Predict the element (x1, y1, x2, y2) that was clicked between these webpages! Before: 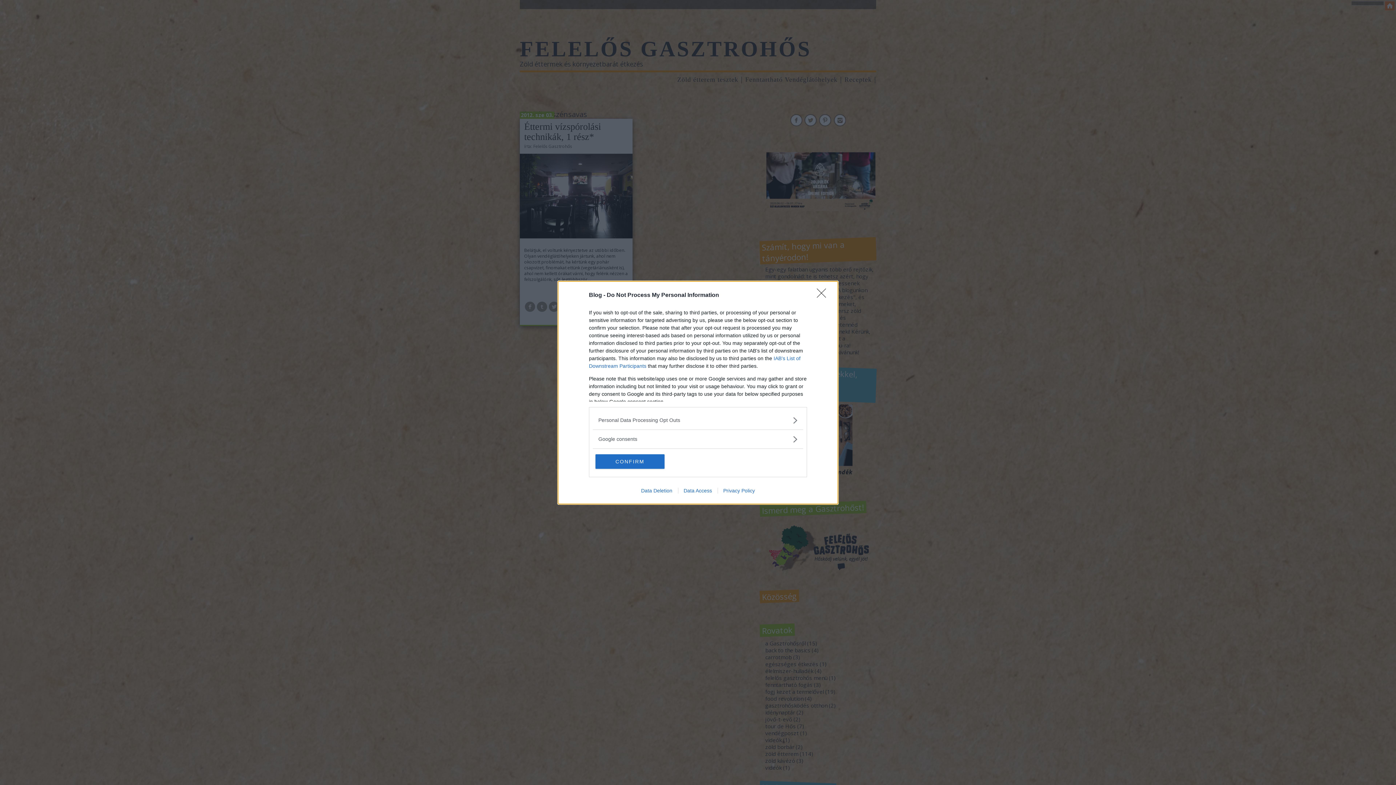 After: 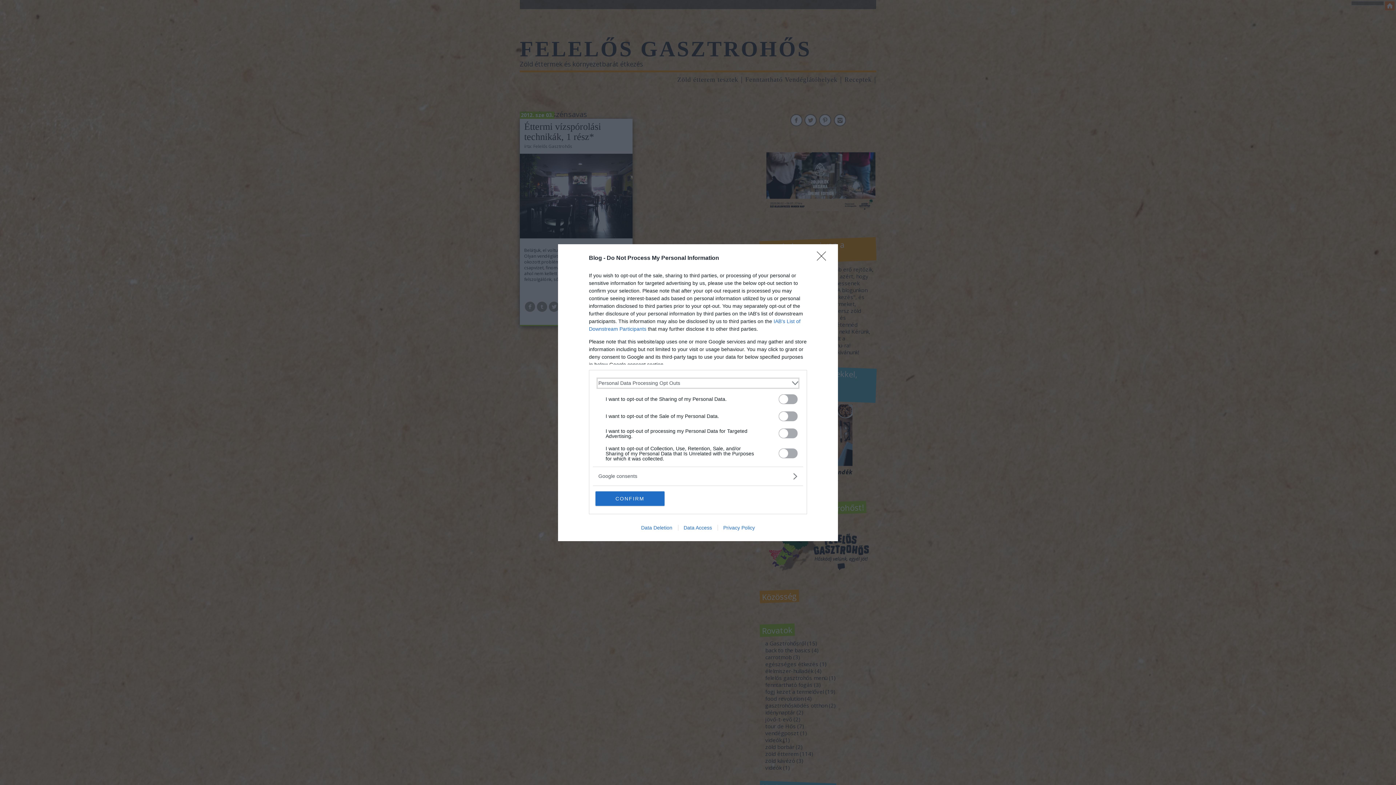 Action: label: Opt-Outs bbox: (598, 416, 797, 424)